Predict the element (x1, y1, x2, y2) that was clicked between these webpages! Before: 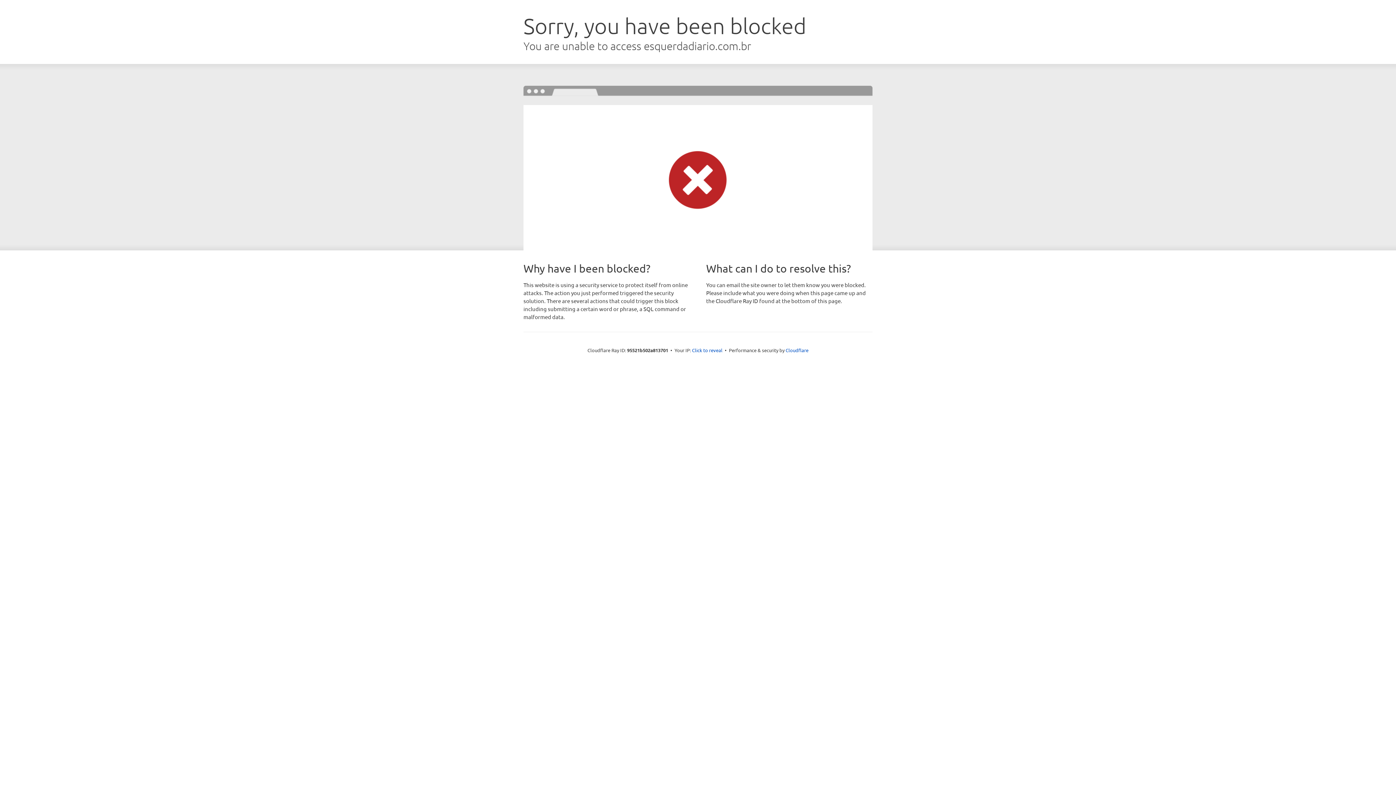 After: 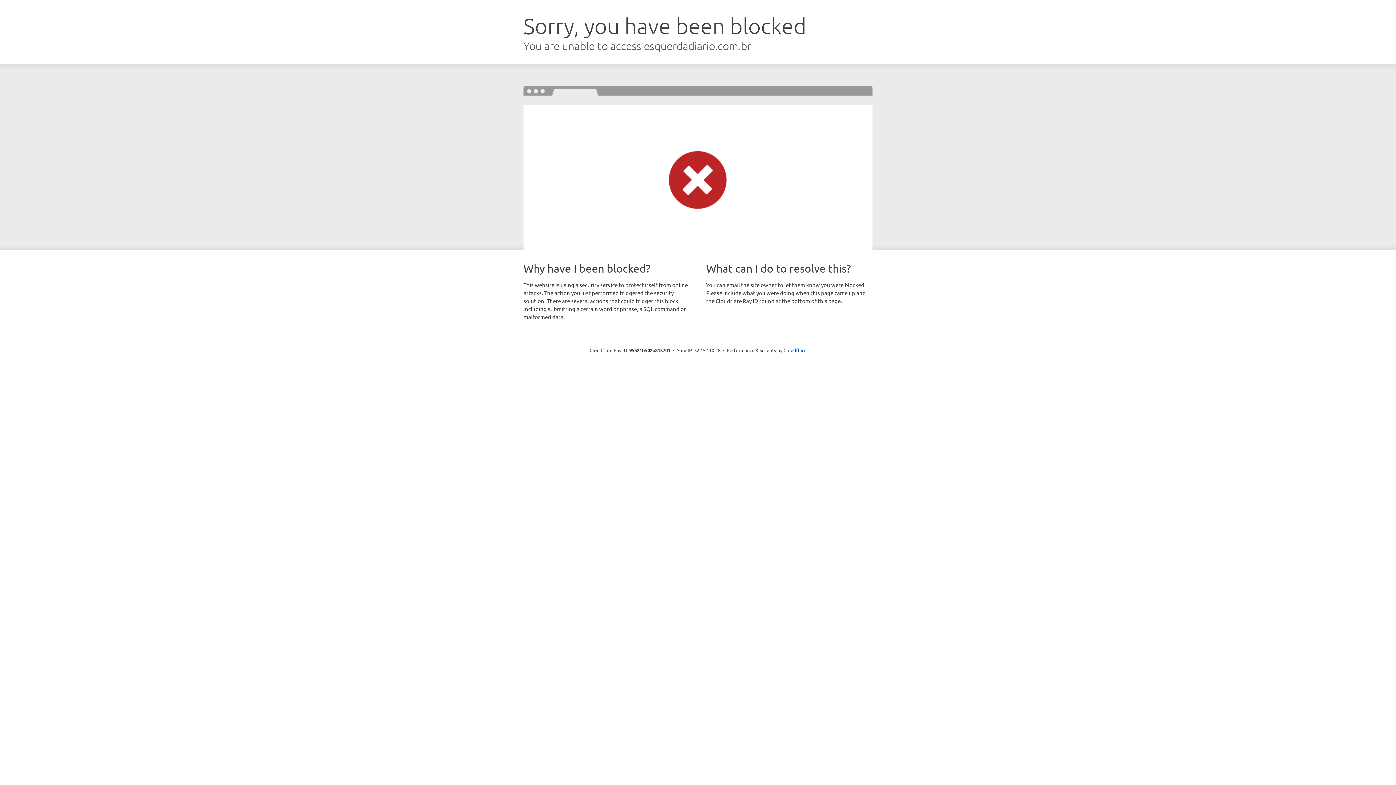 Action: bbox: (692, 346, 722, 353) label: Click to reveal